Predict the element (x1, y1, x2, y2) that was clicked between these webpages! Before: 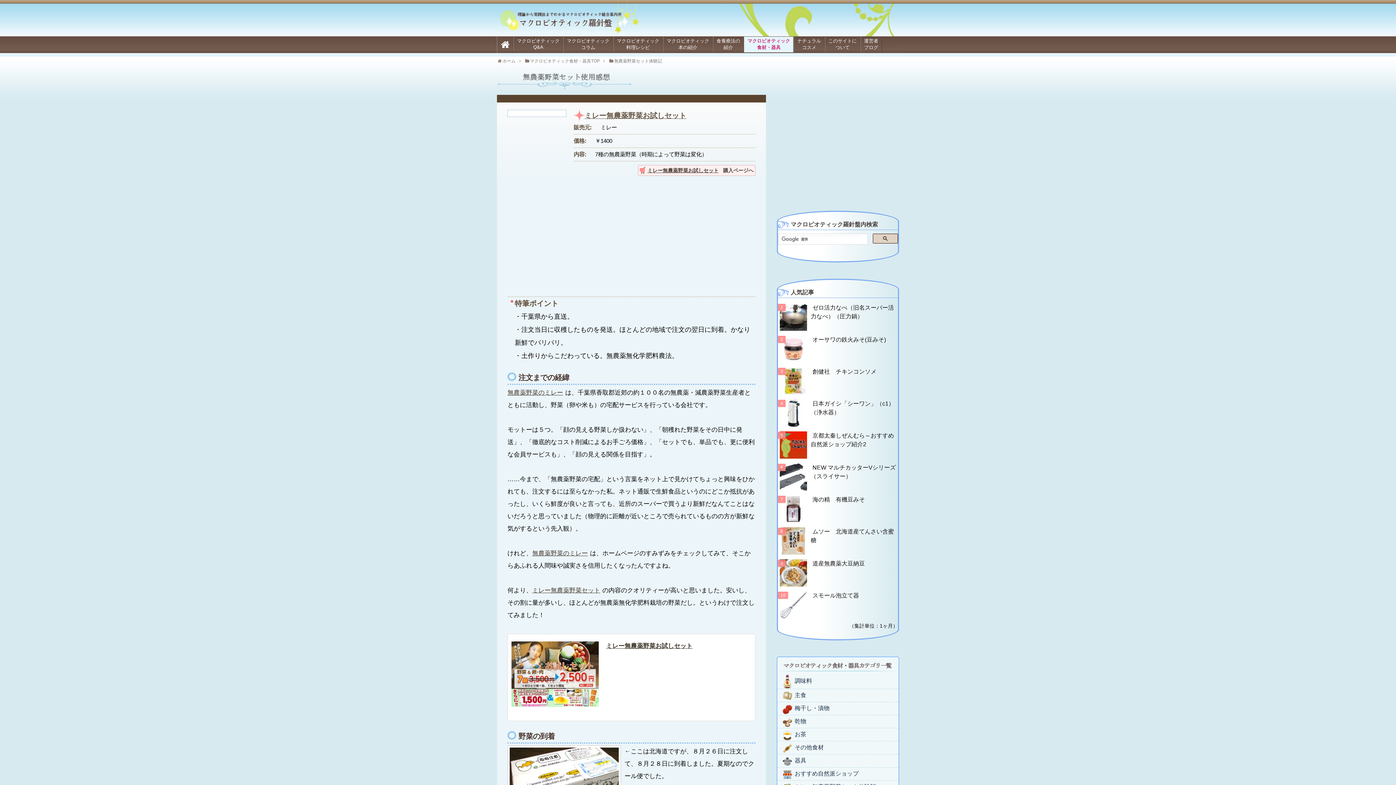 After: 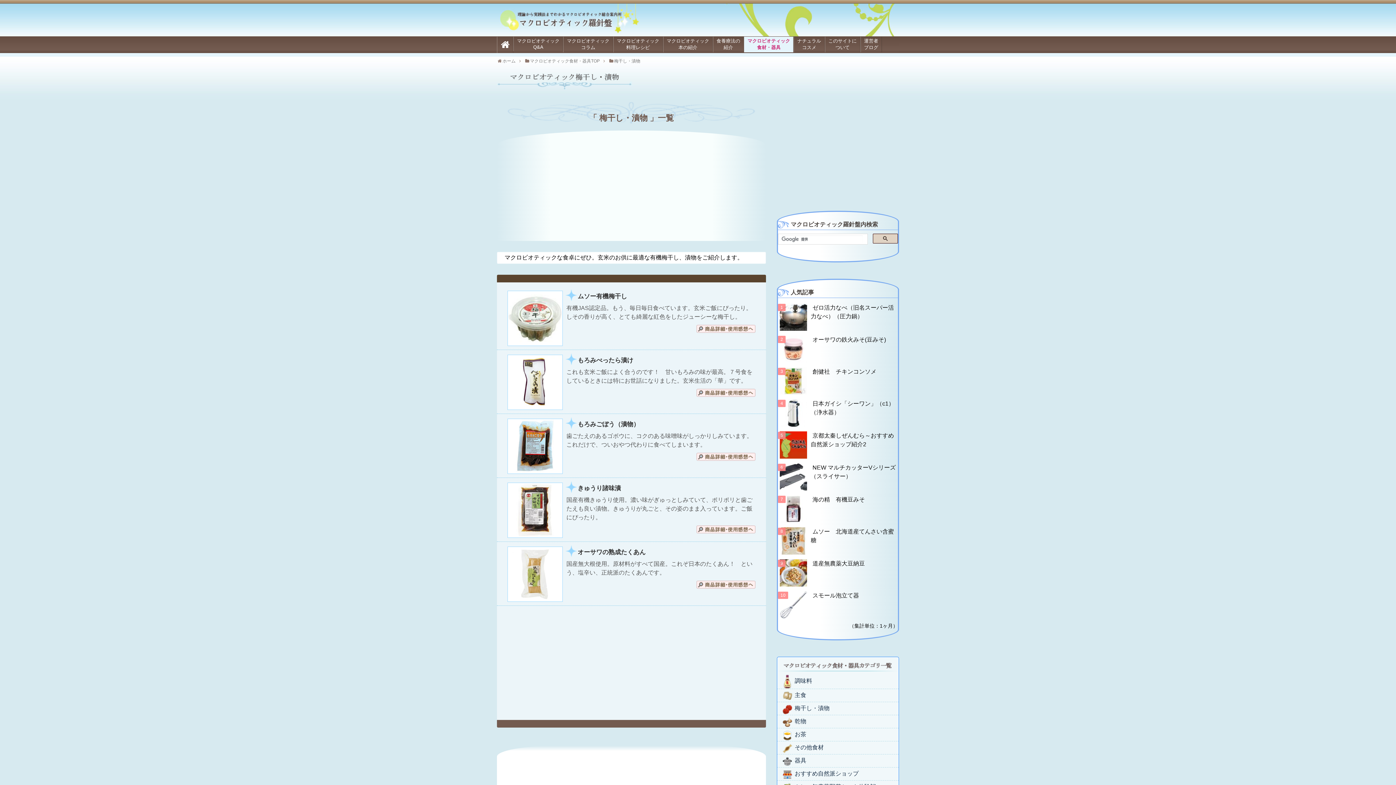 Action: label: 梅干し・漬物 bbox: (794, 705, 829, 711)